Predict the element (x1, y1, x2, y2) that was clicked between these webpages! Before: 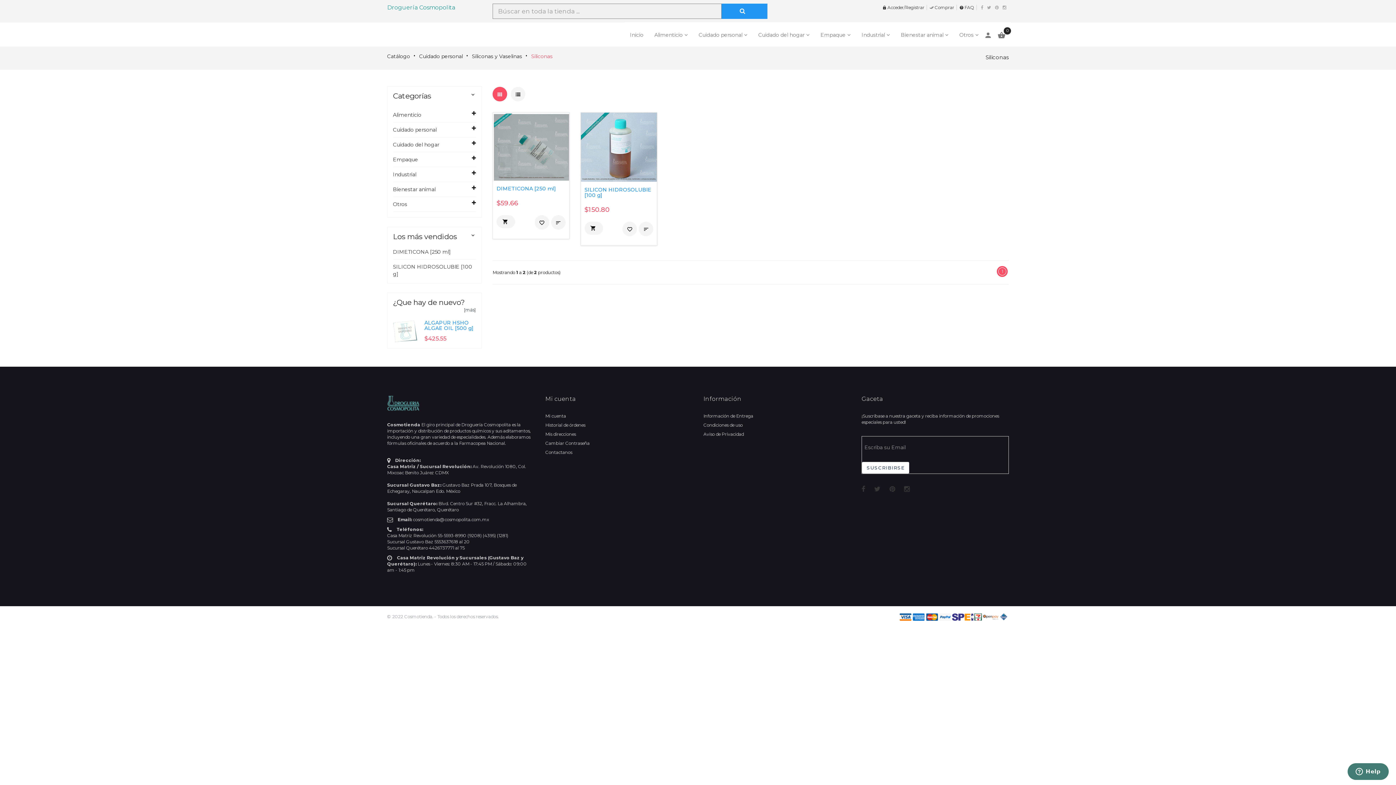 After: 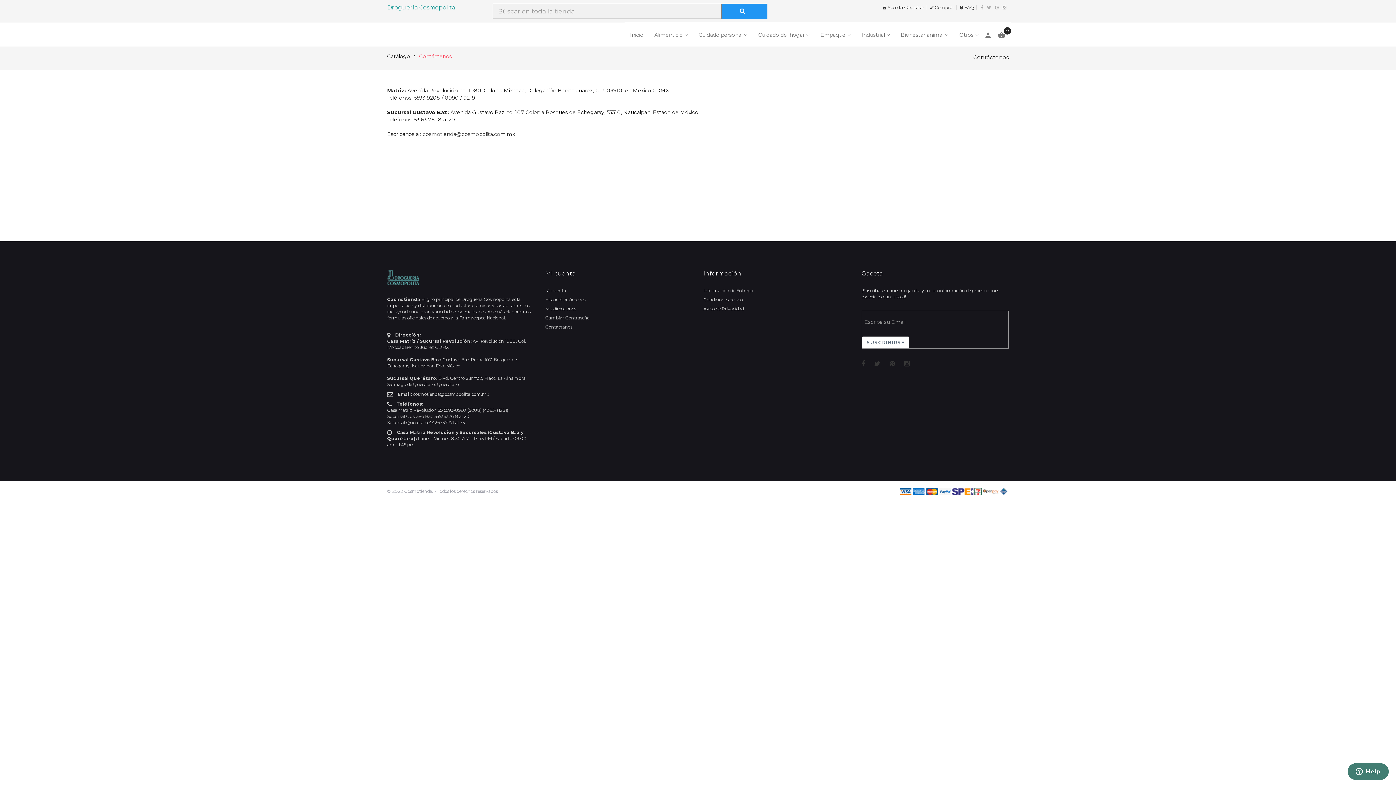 Action: bbox: (545, 449, 572, 455) label: Contactanos